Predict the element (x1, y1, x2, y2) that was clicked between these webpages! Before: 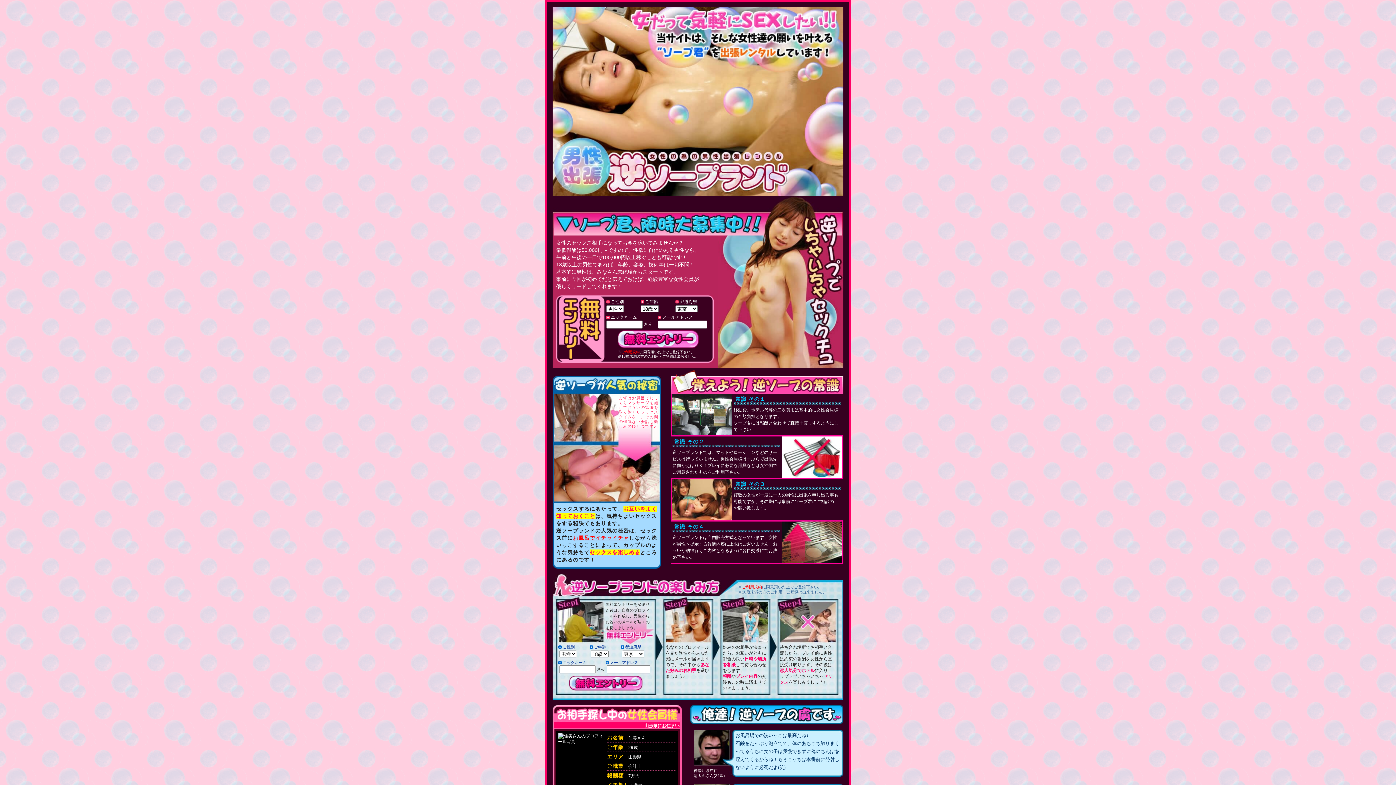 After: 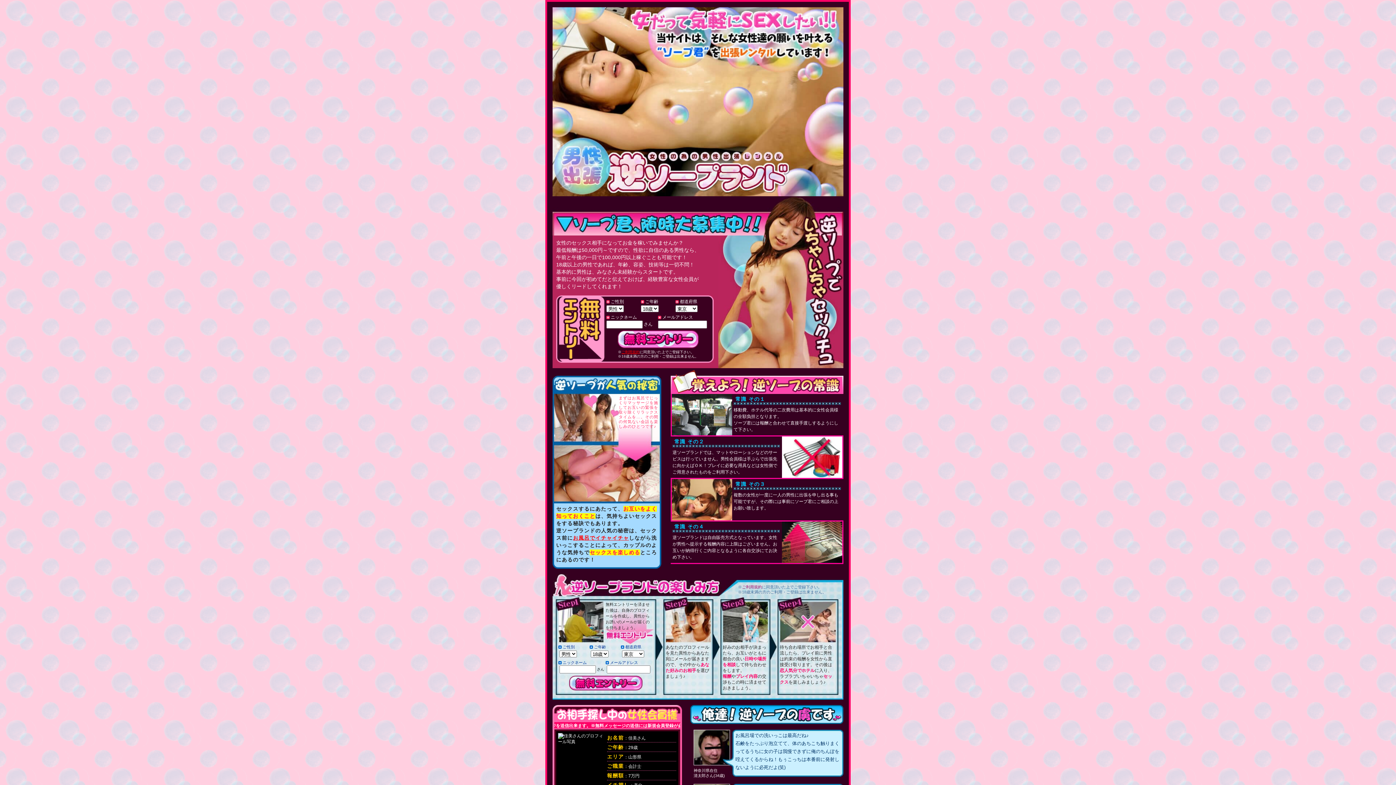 Action: label: ご利用規約 bbox: (742, 585, 762, 589)